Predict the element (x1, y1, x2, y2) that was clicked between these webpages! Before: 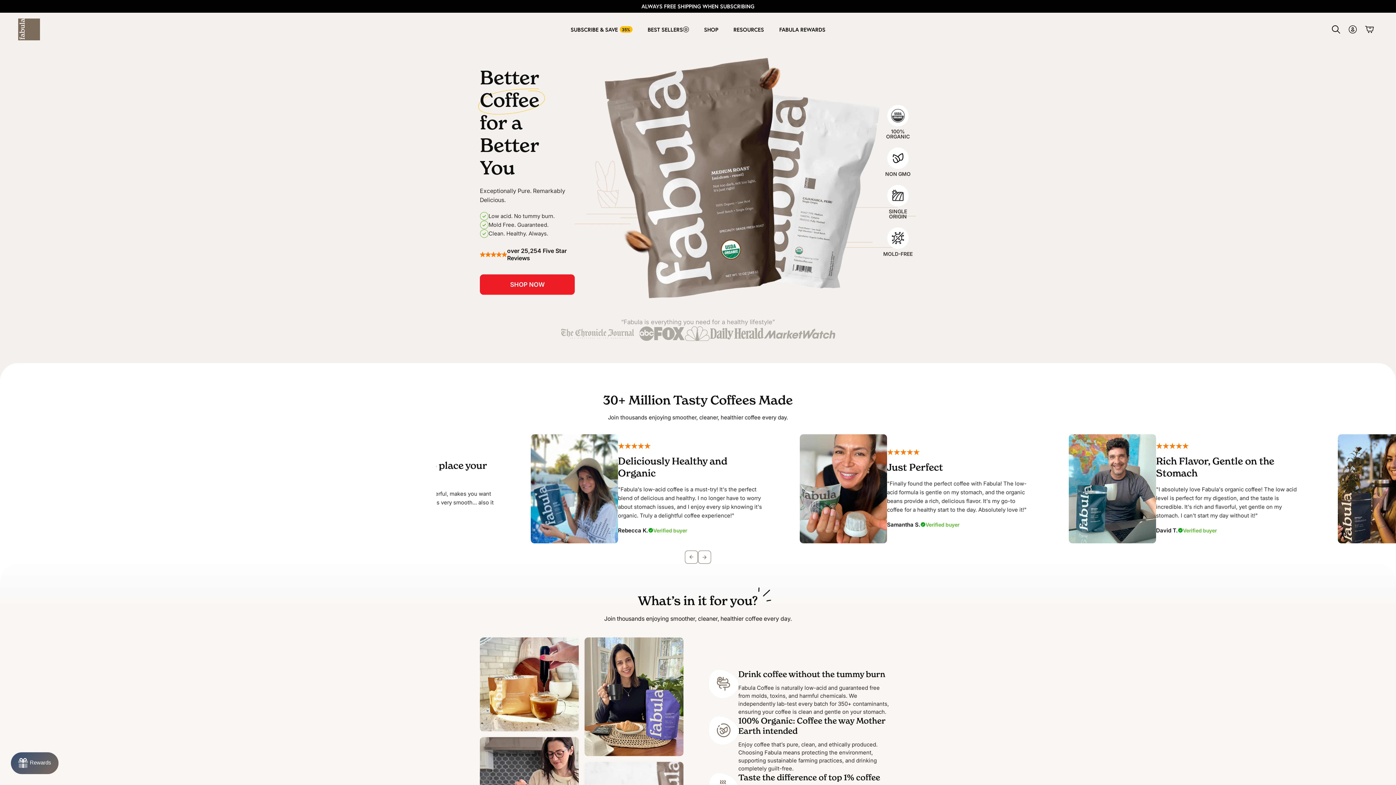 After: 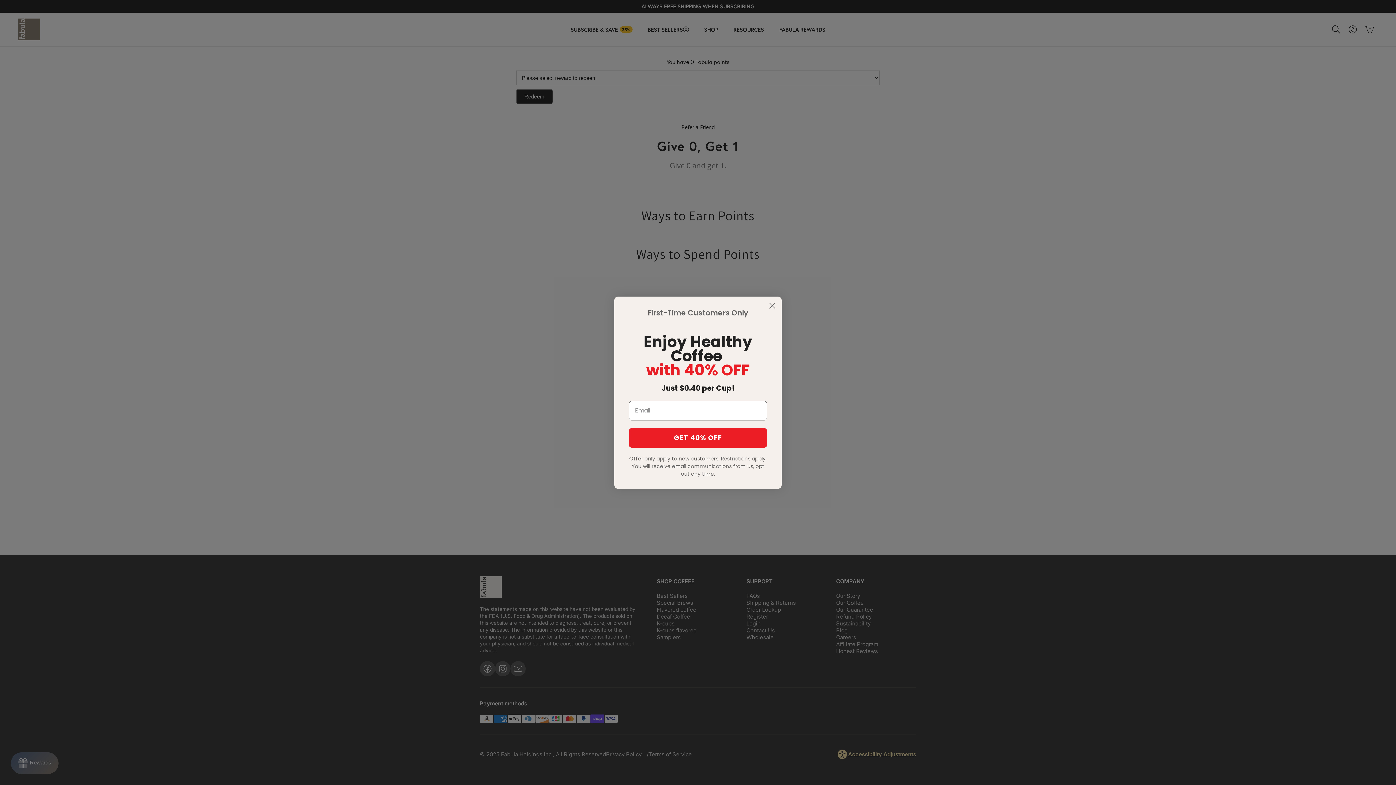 Action: label: FABULA REWARDS bbox: (779, 26, 825, 32)